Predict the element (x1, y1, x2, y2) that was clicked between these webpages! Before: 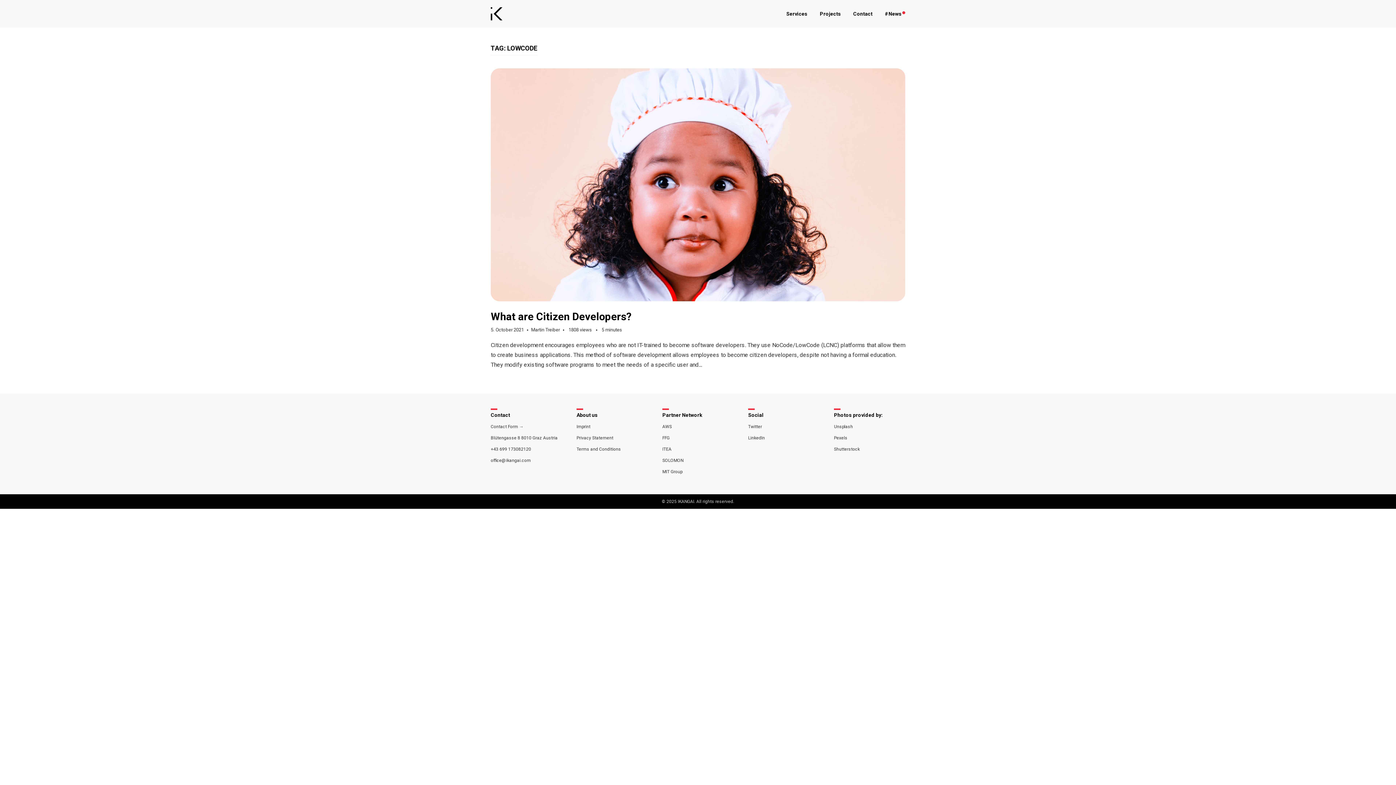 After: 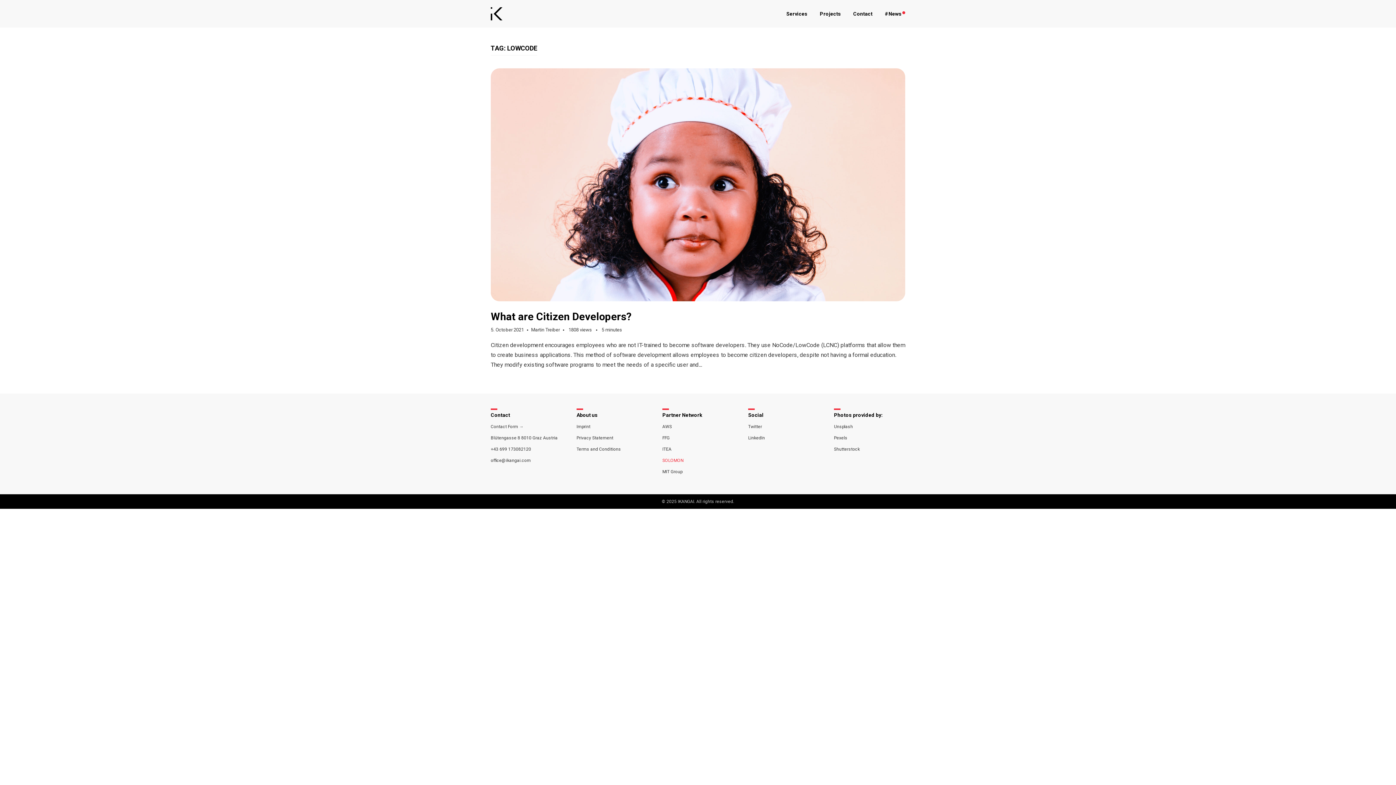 Action: bbox: (662, 458, 683, 463) label: SOLOMON